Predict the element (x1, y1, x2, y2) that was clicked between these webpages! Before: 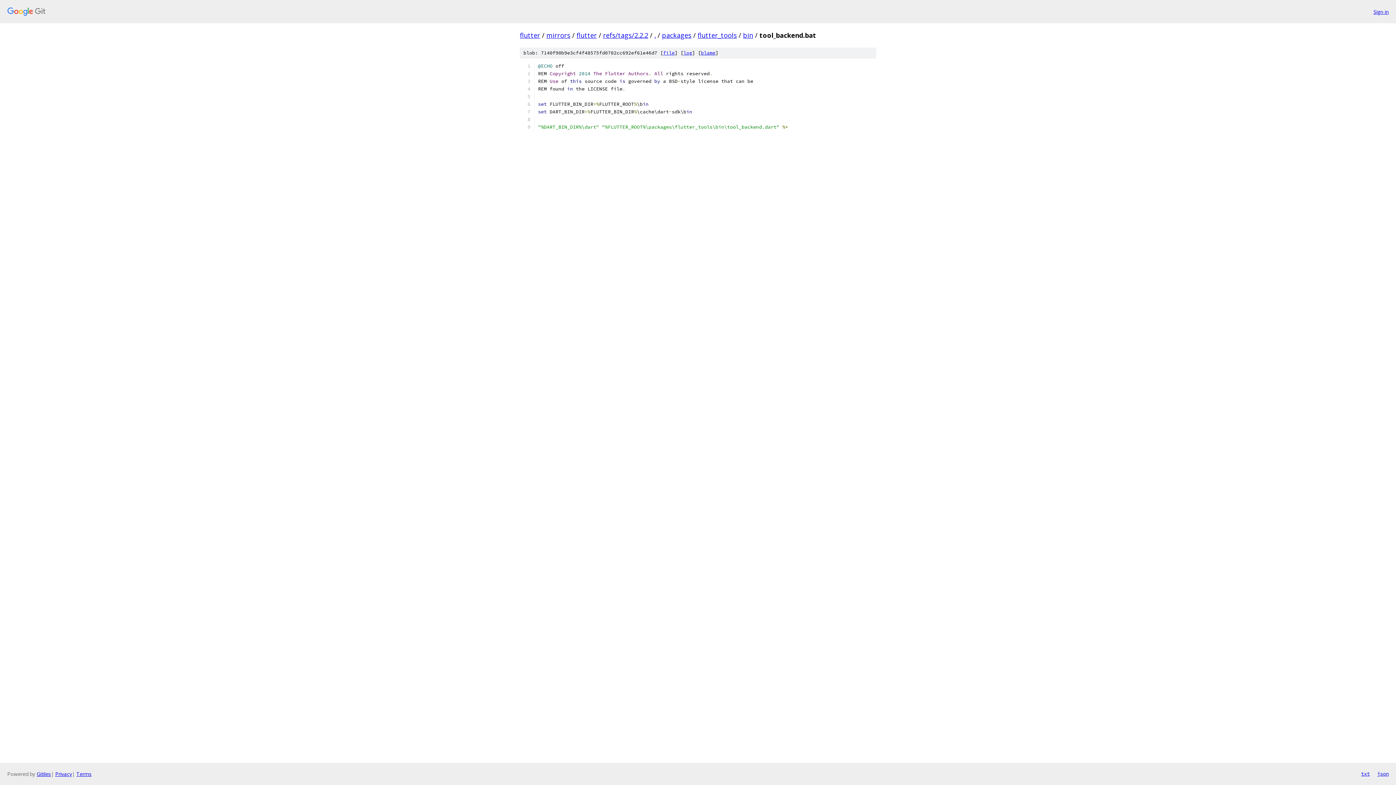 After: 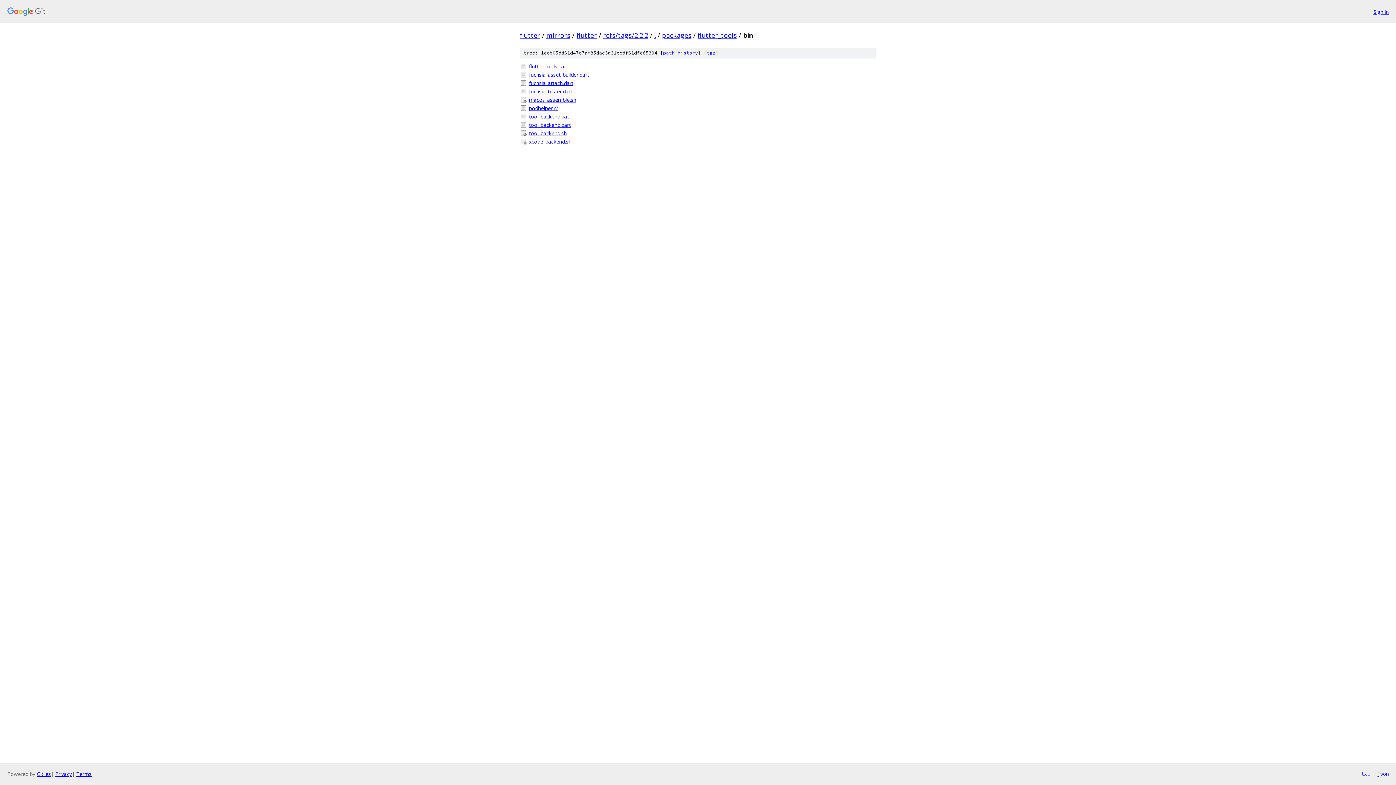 Action: label: bin bbox: (743, 30, 753, 39)